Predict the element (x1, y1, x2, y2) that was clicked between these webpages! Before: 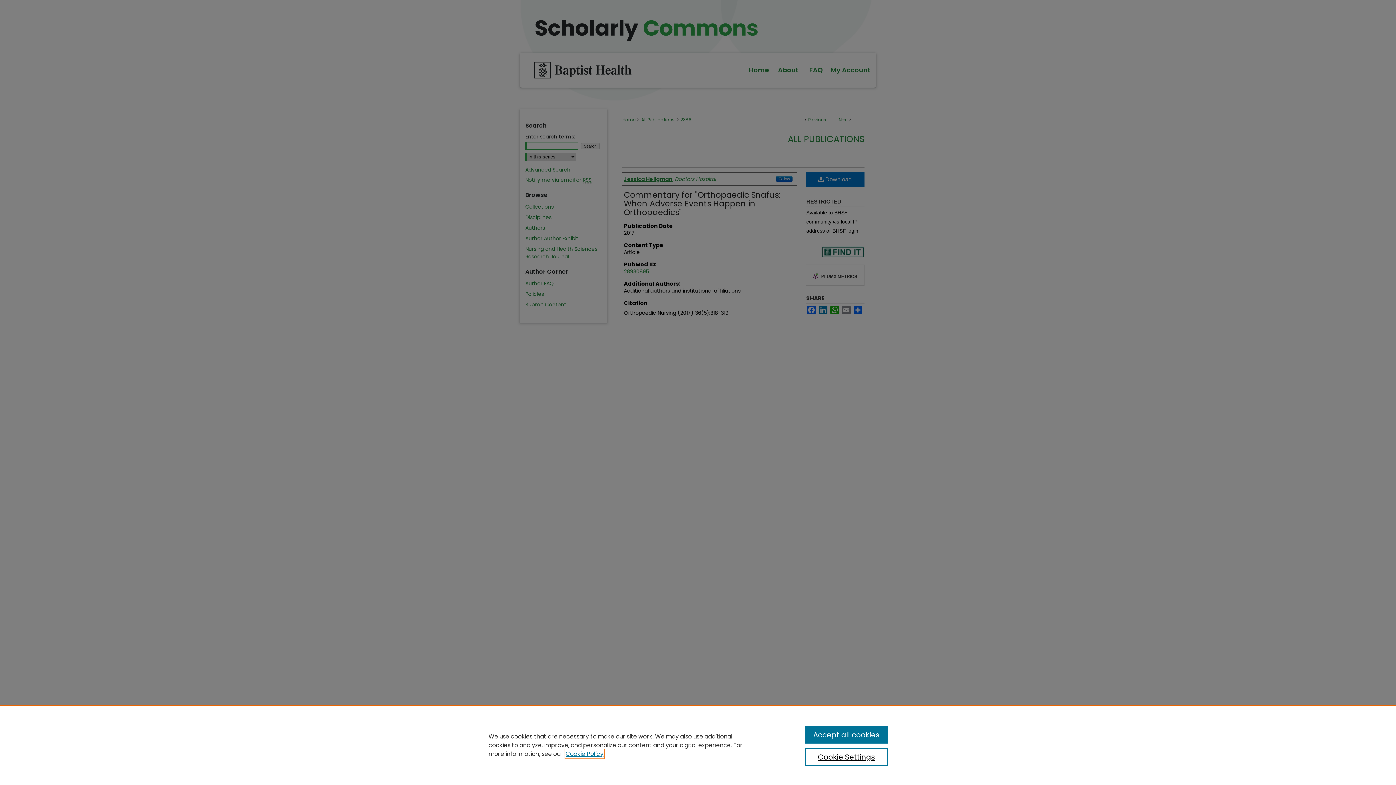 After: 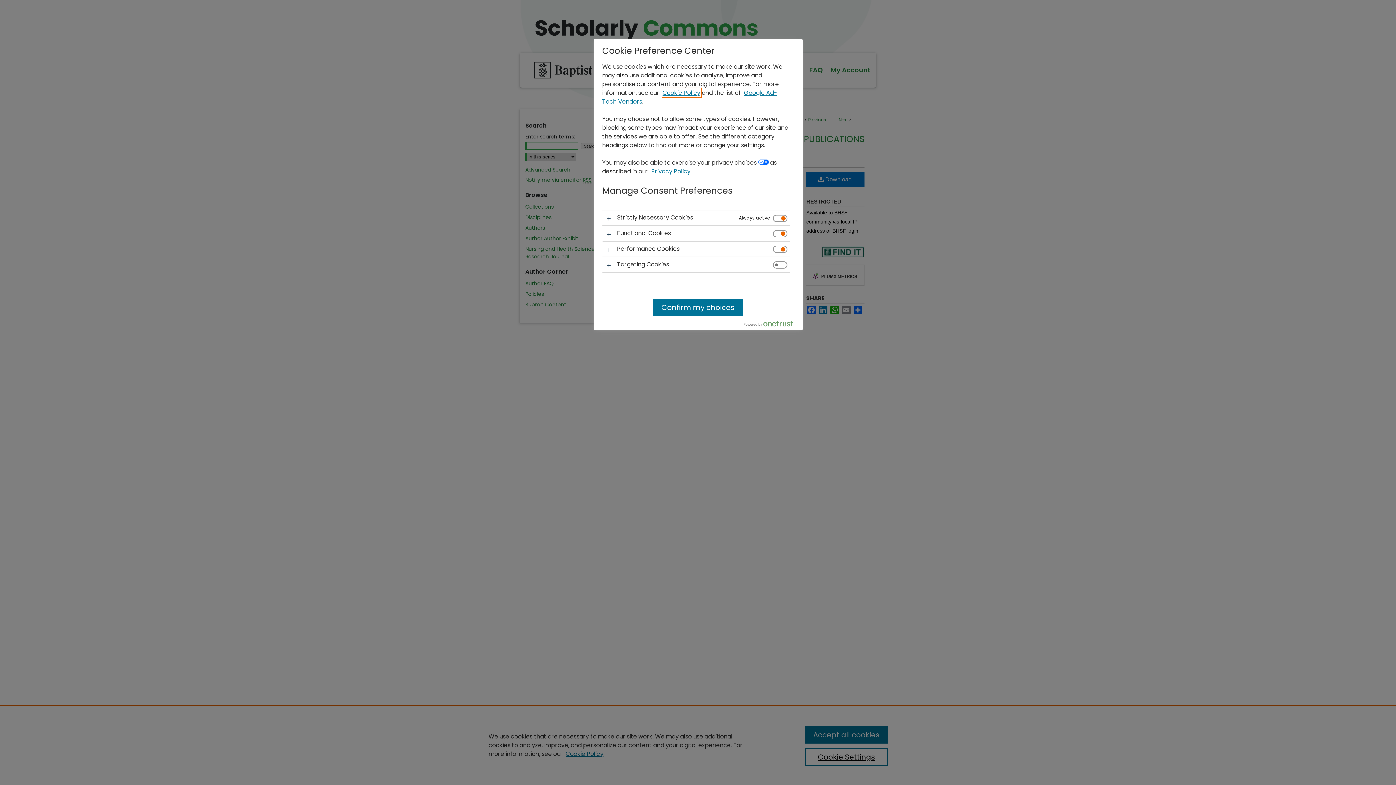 Action: bbox: (805, 748, 887, 766) label: Cookie Settings